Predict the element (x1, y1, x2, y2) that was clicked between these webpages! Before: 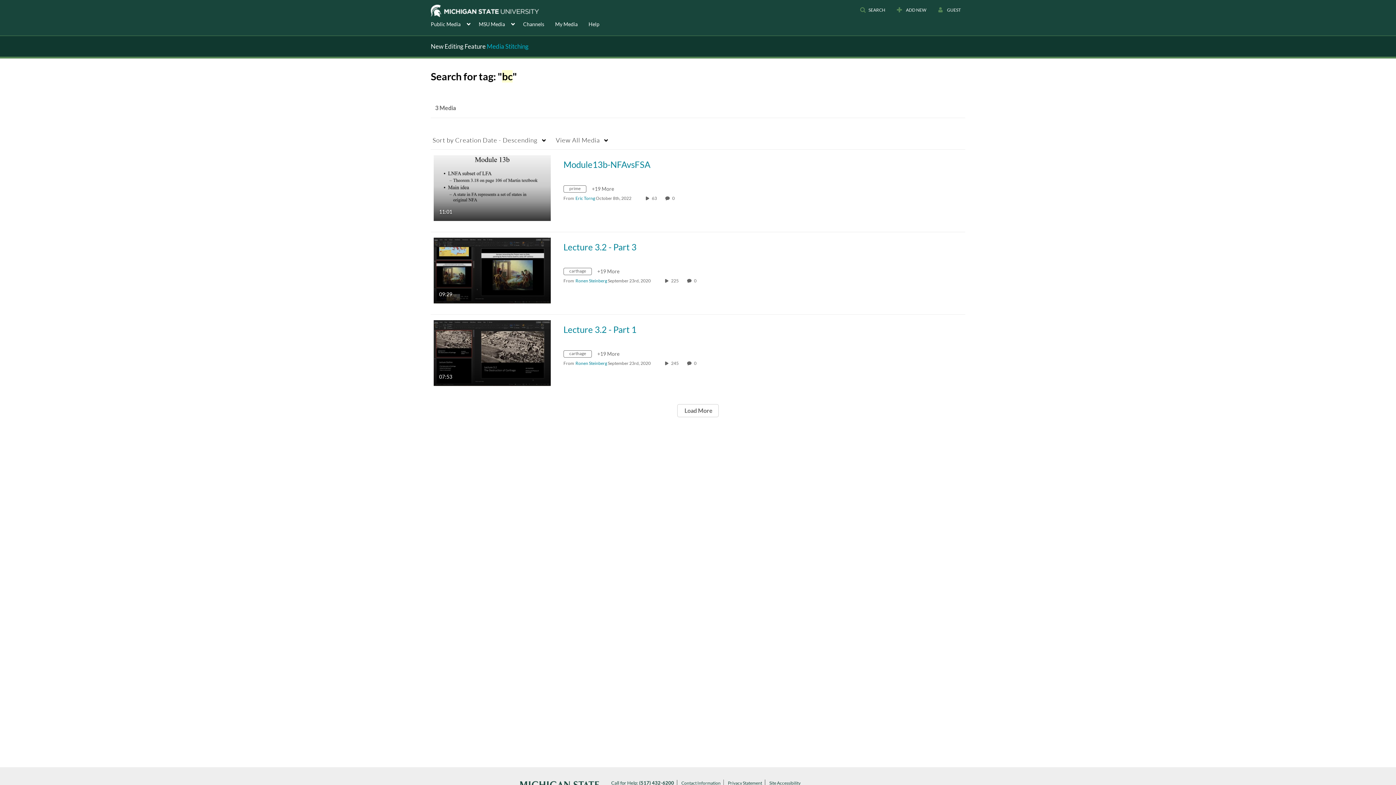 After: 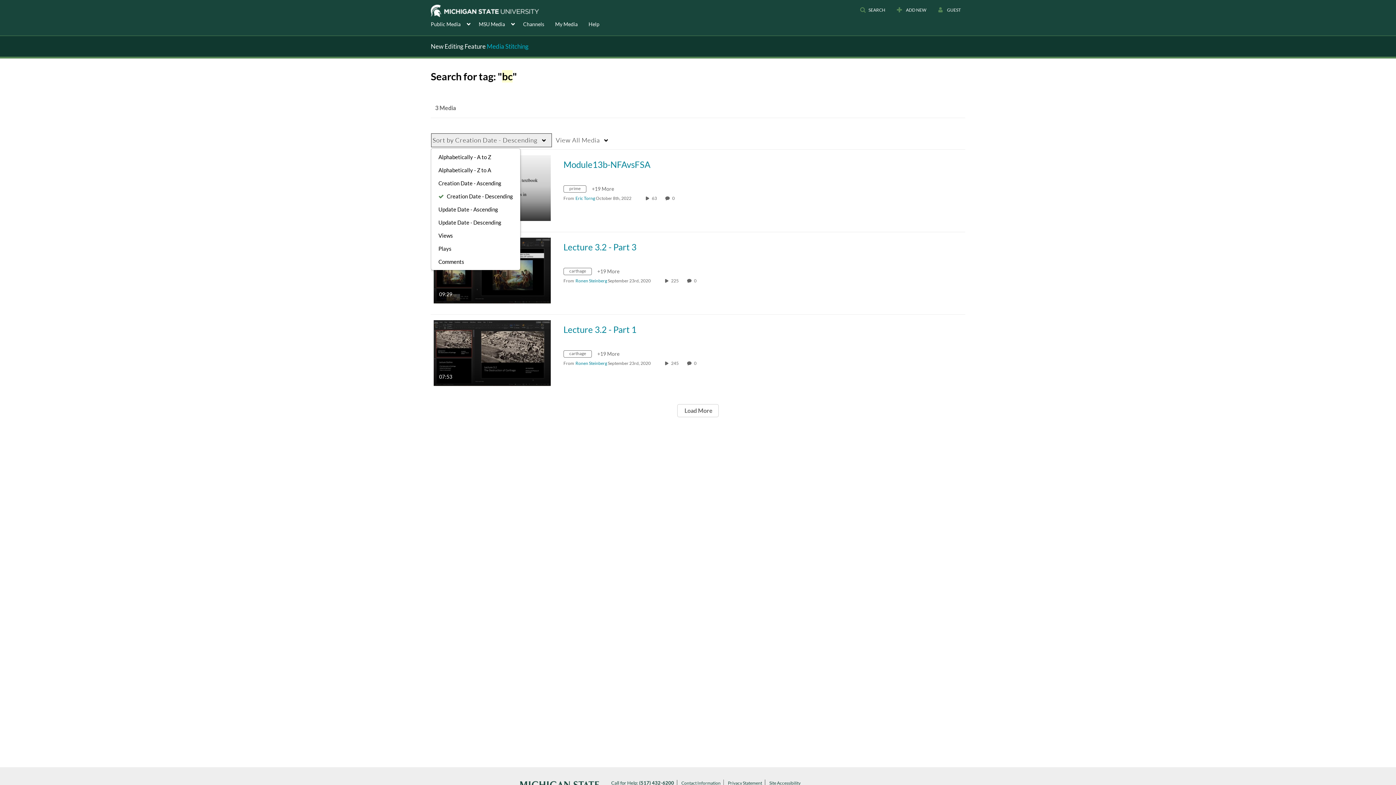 Action: label: Sort by Creation Date - Descending bbox: (430, 133, 552, 147)